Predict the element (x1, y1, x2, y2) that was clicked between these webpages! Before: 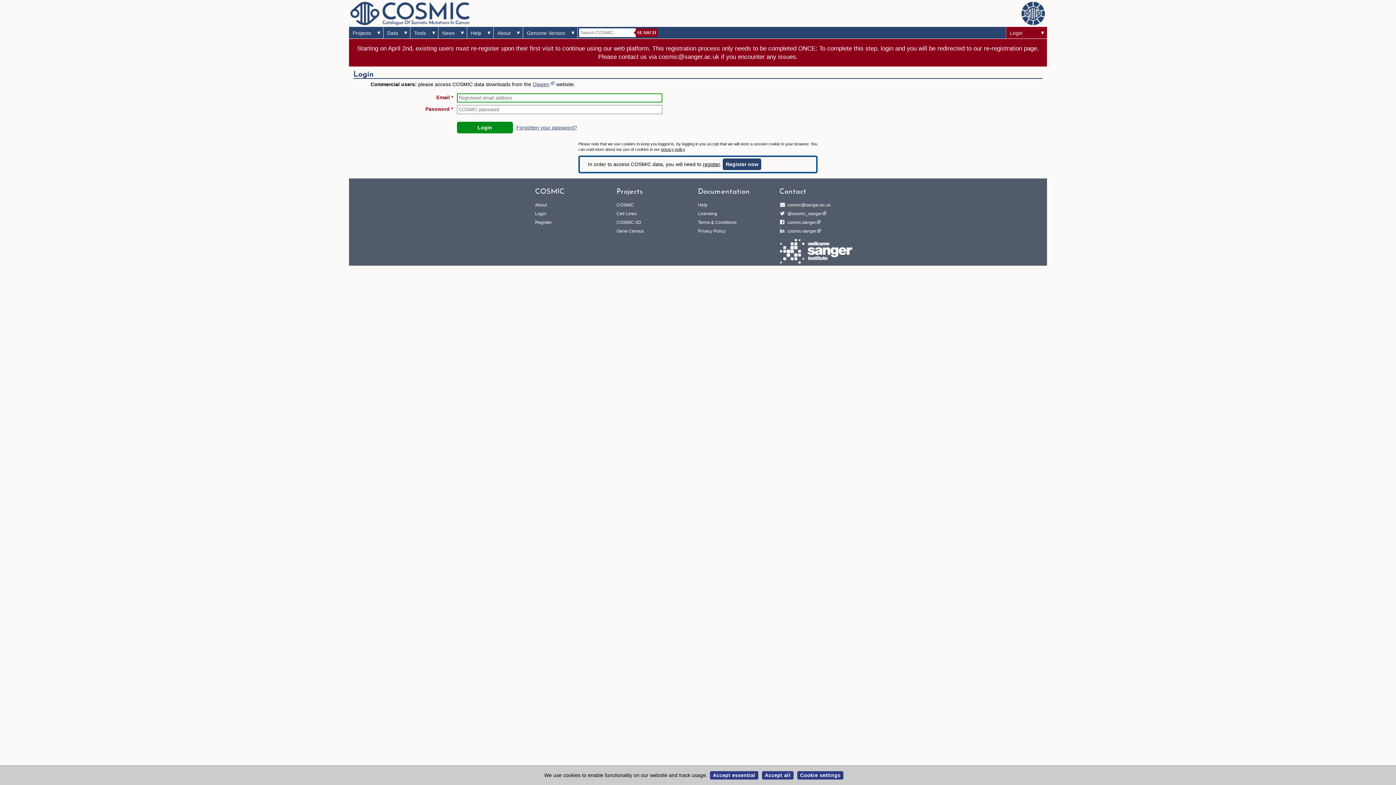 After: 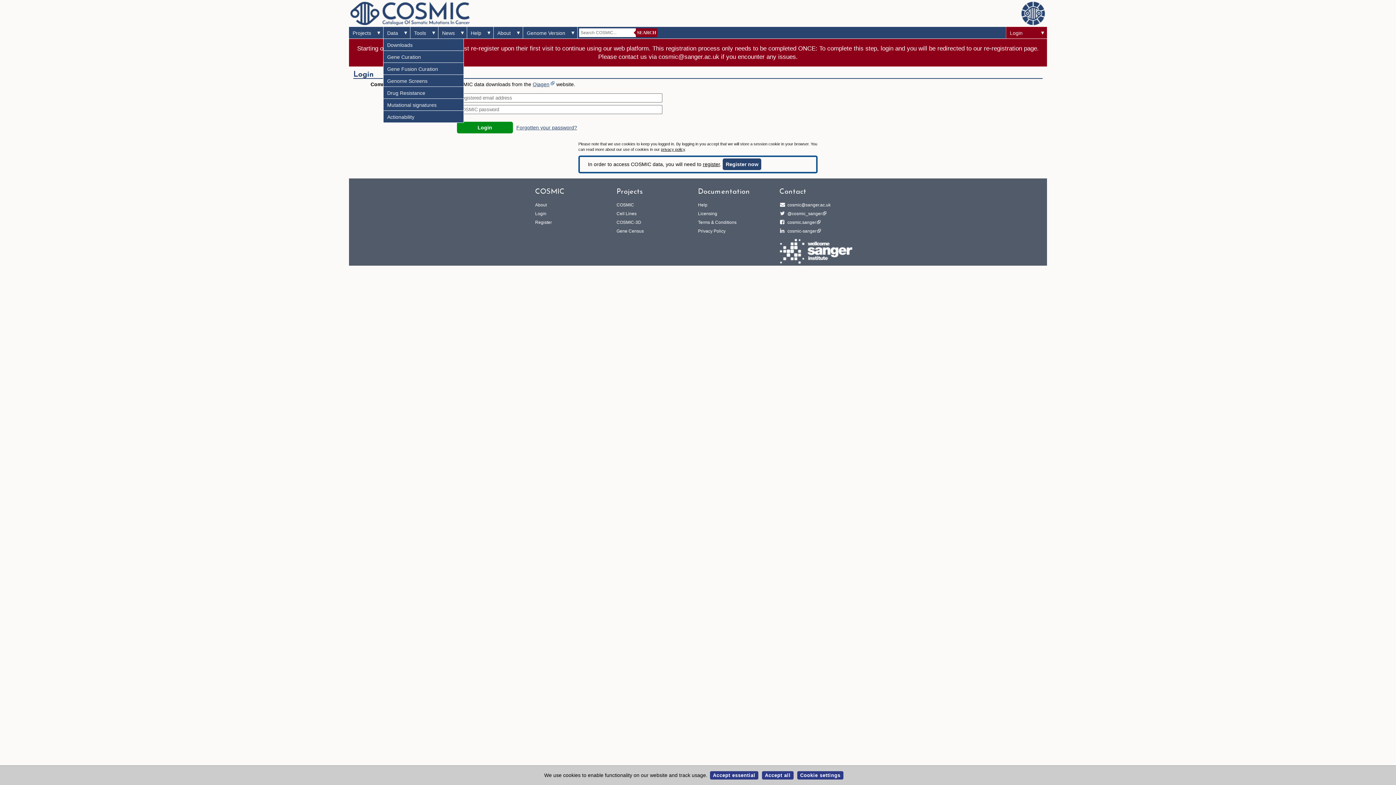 Action: label: Data bbox: (383, 26, 401, 39)